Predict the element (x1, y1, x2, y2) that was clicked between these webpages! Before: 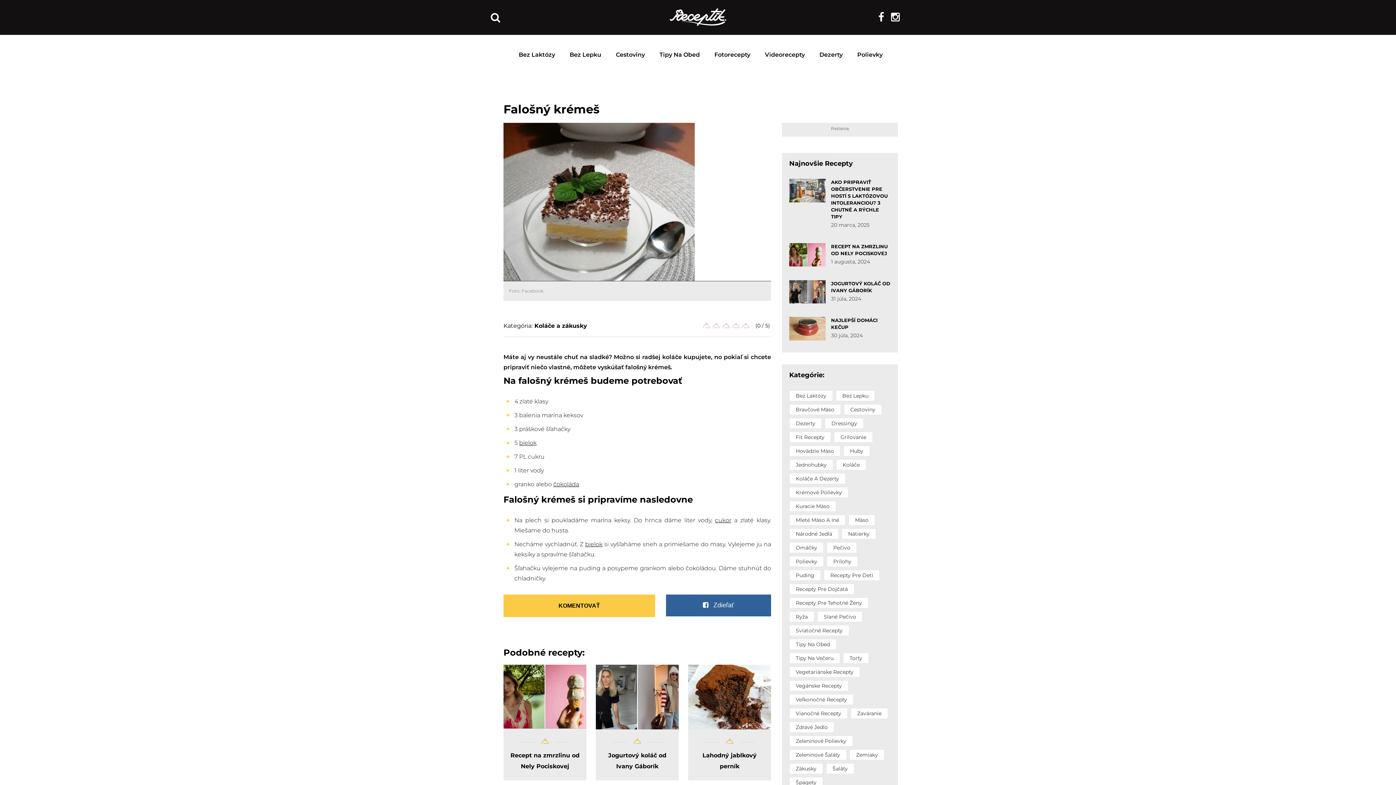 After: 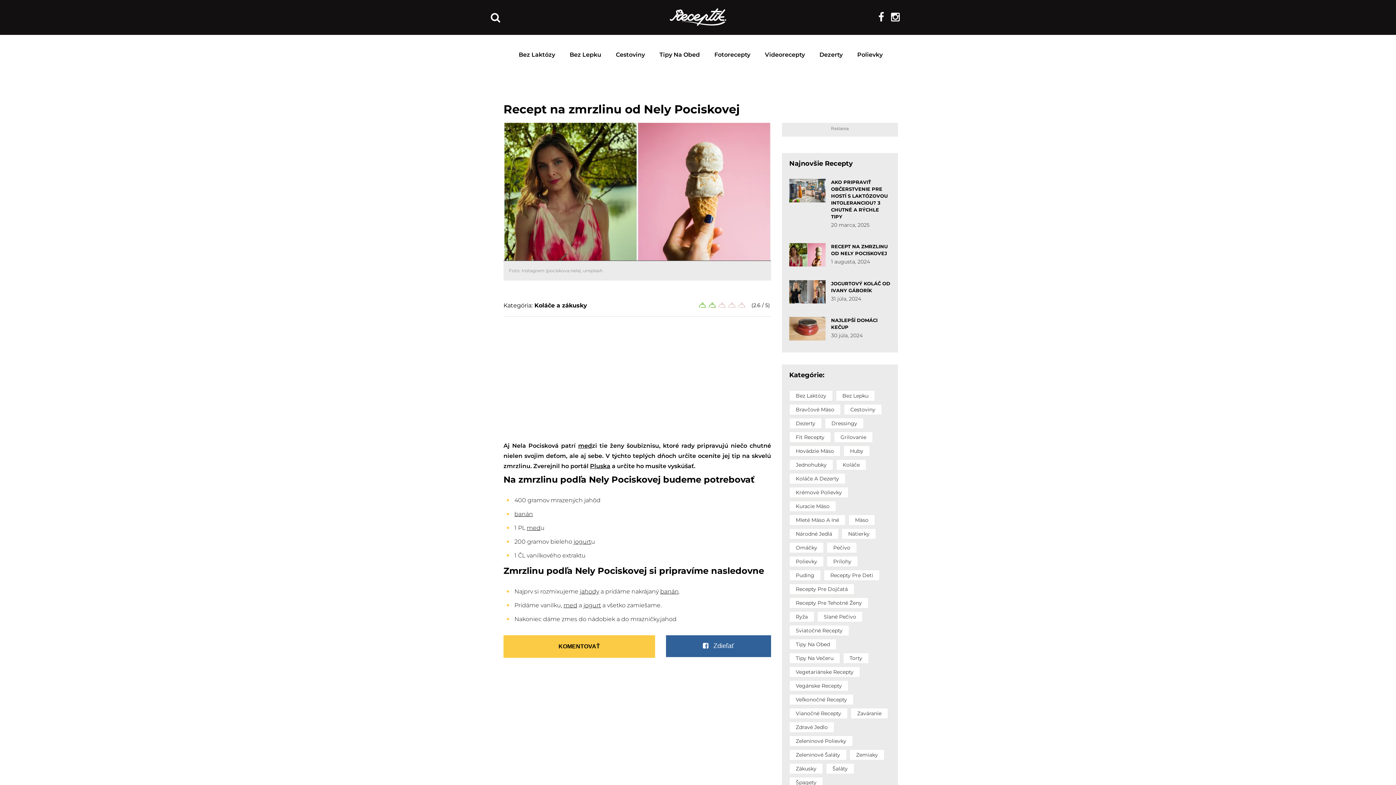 Action: bbox: (510, 750, 579, 772) label: Recept na zmrzlinu od Nely Pociskovej